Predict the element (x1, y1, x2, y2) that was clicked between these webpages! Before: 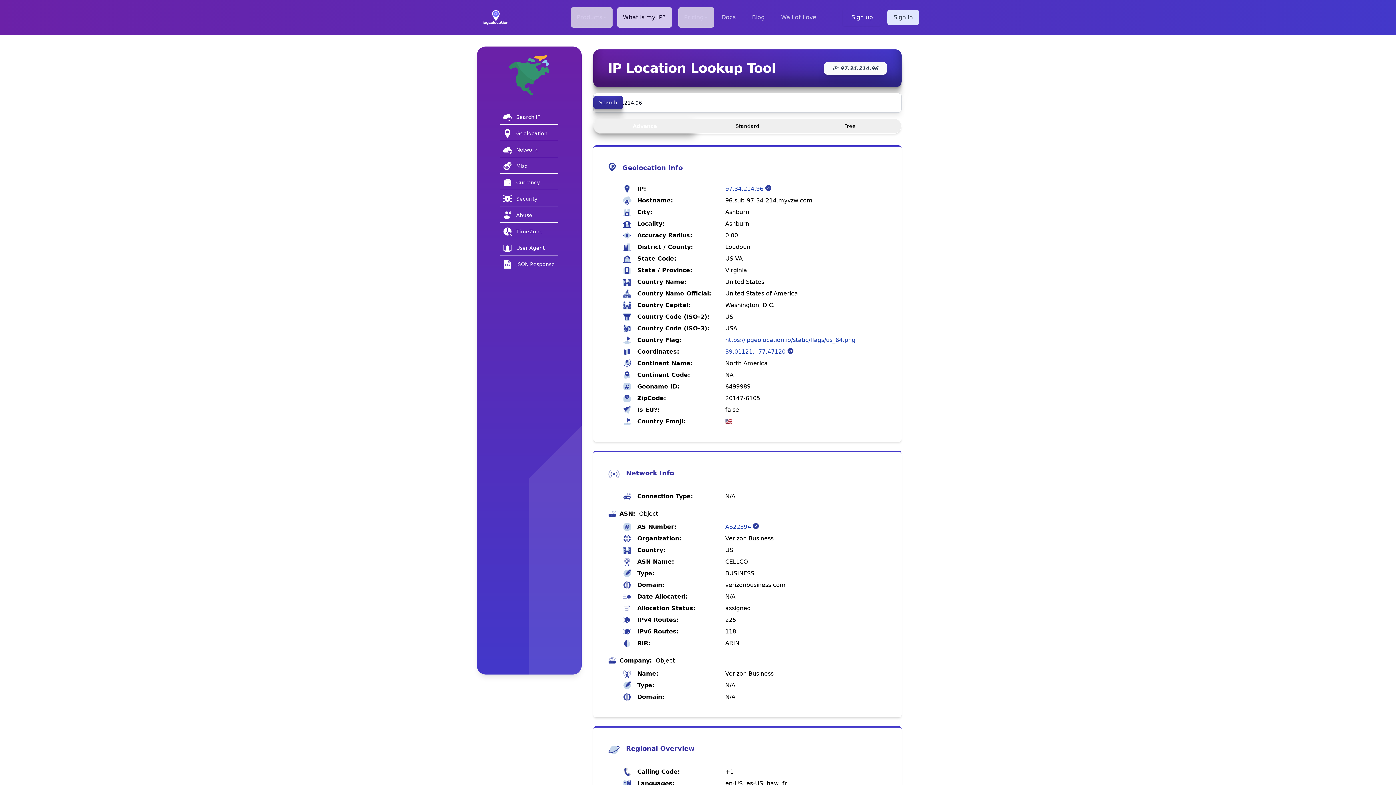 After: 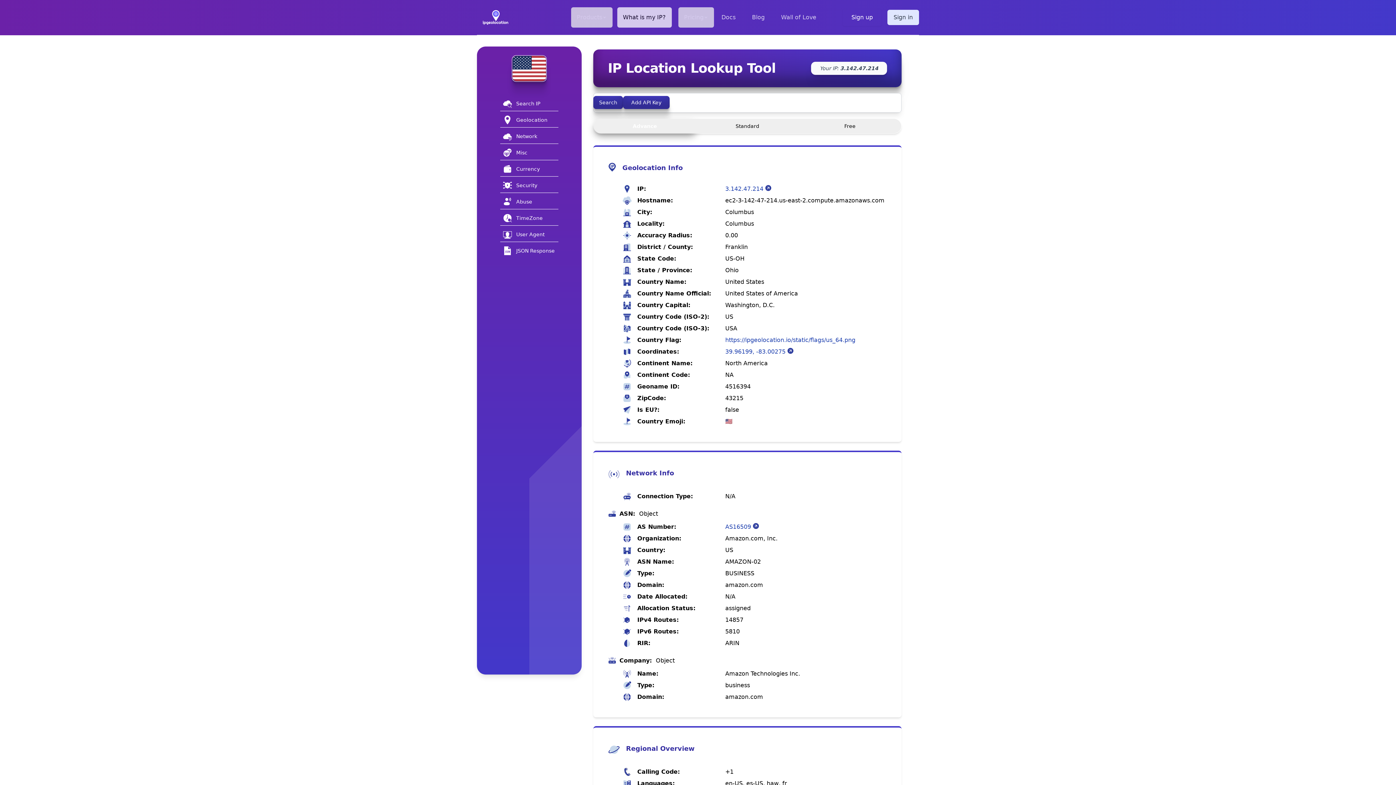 Action: bbox: (617, 7, 671, 27) label: What is my IP?